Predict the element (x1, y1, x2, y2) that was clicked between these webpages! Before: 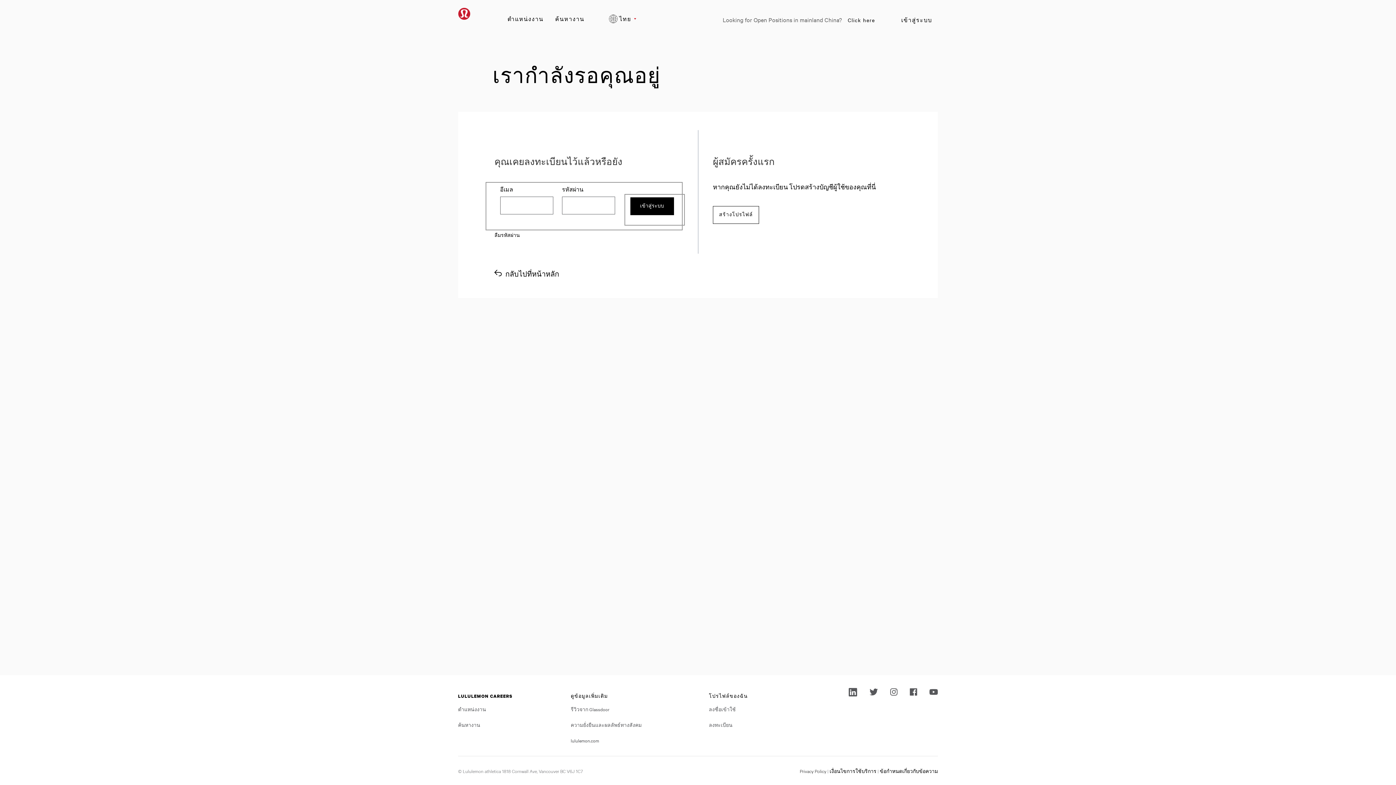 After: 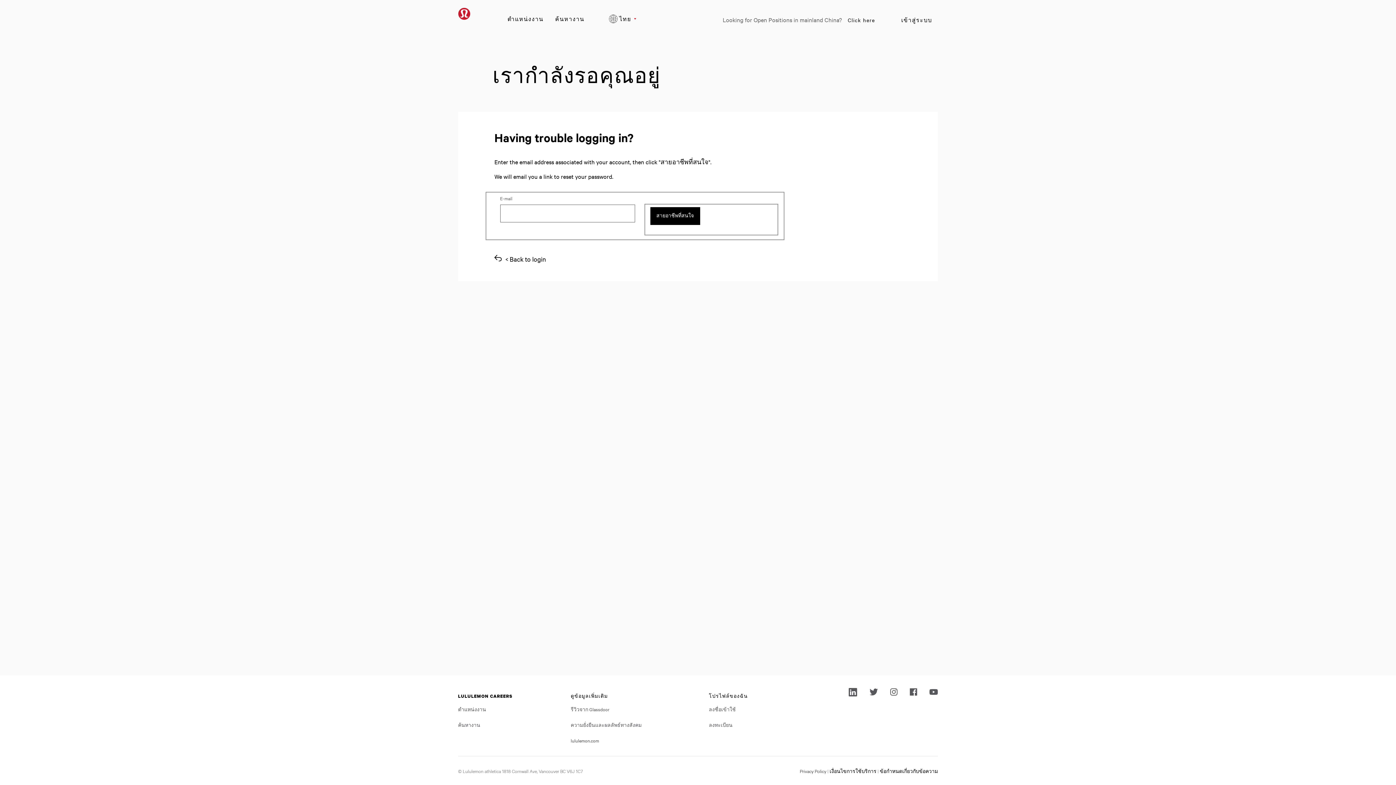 Action: label: ลืมรหัสผ่าน bbox: (494, 231, 520, 238)